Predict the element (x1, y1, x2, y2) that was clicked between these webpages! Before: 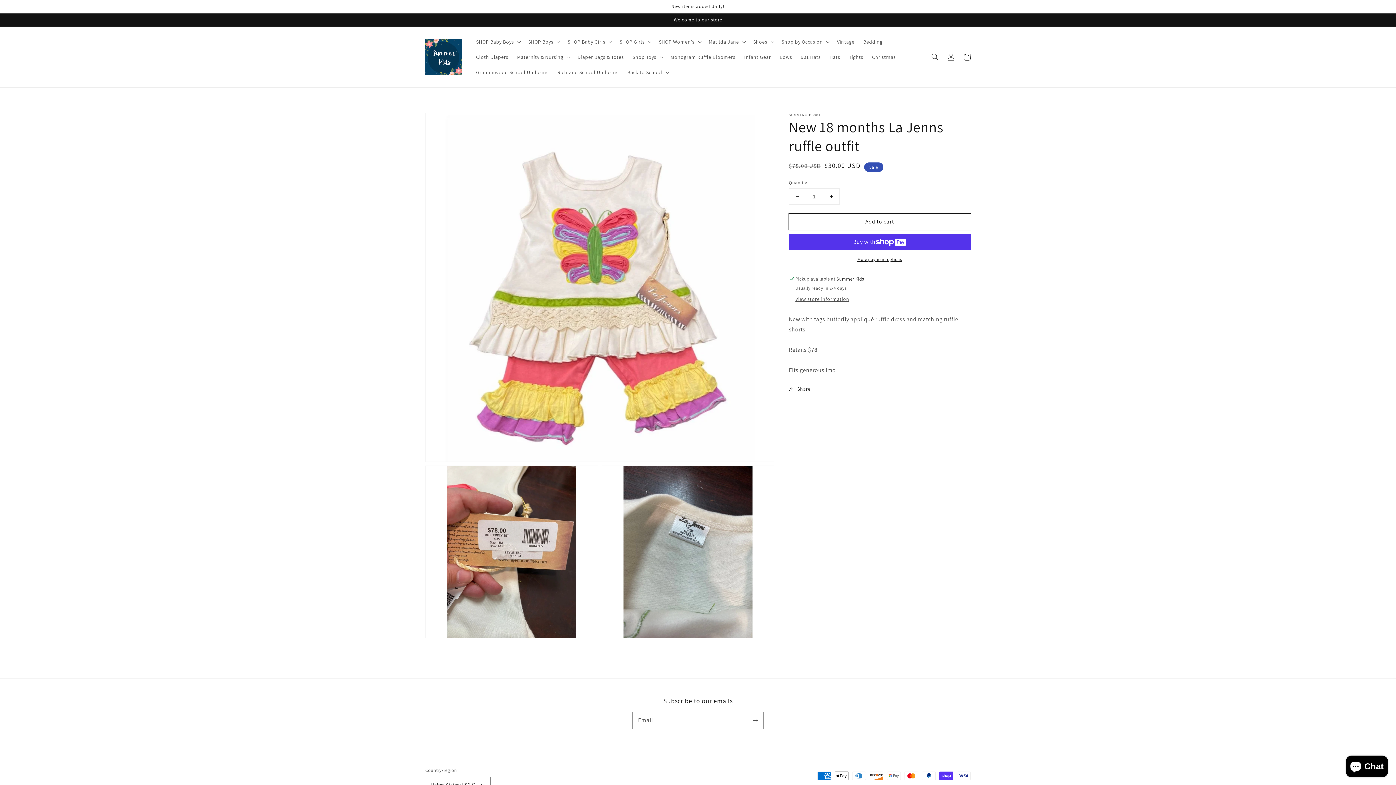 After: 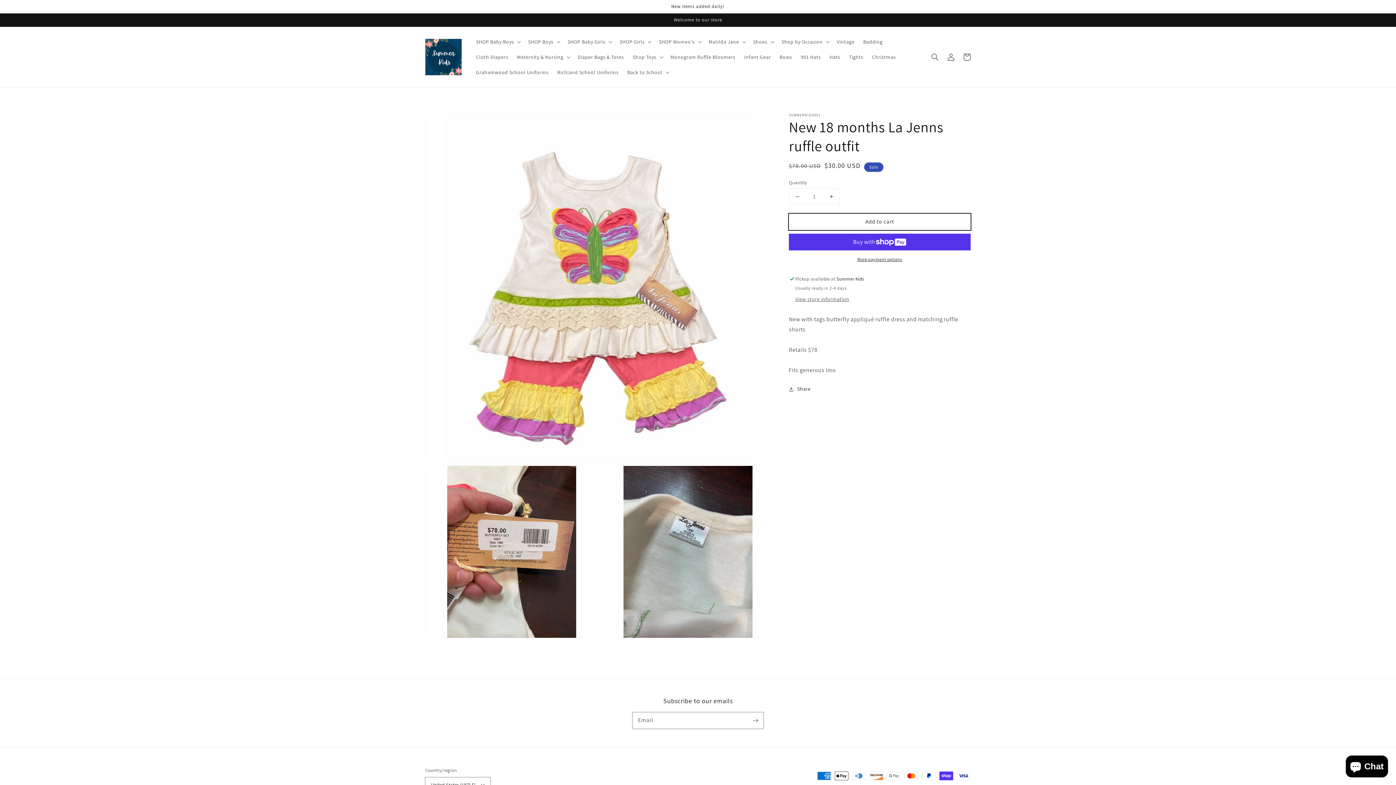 Action: label: Add to cart bbox: (789, 213, 970, 230)